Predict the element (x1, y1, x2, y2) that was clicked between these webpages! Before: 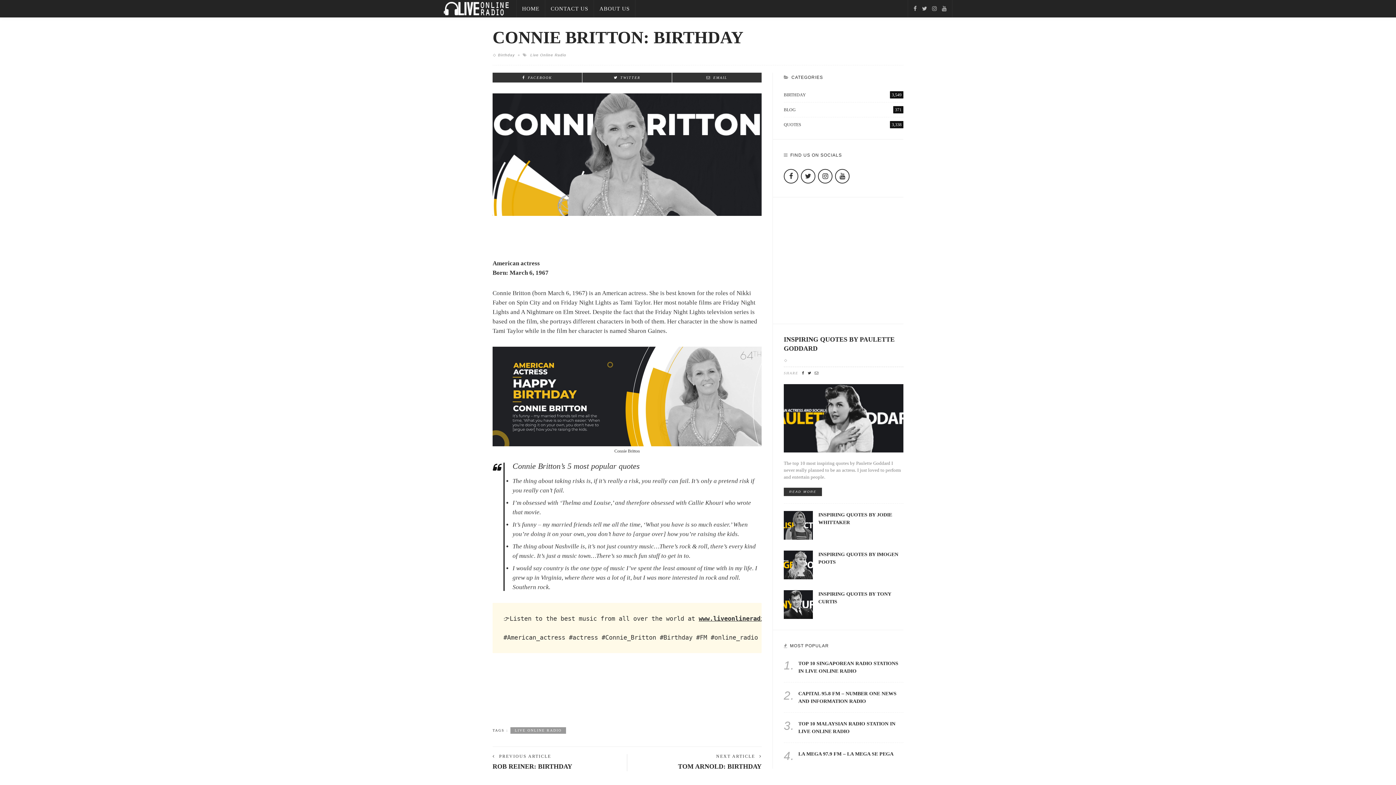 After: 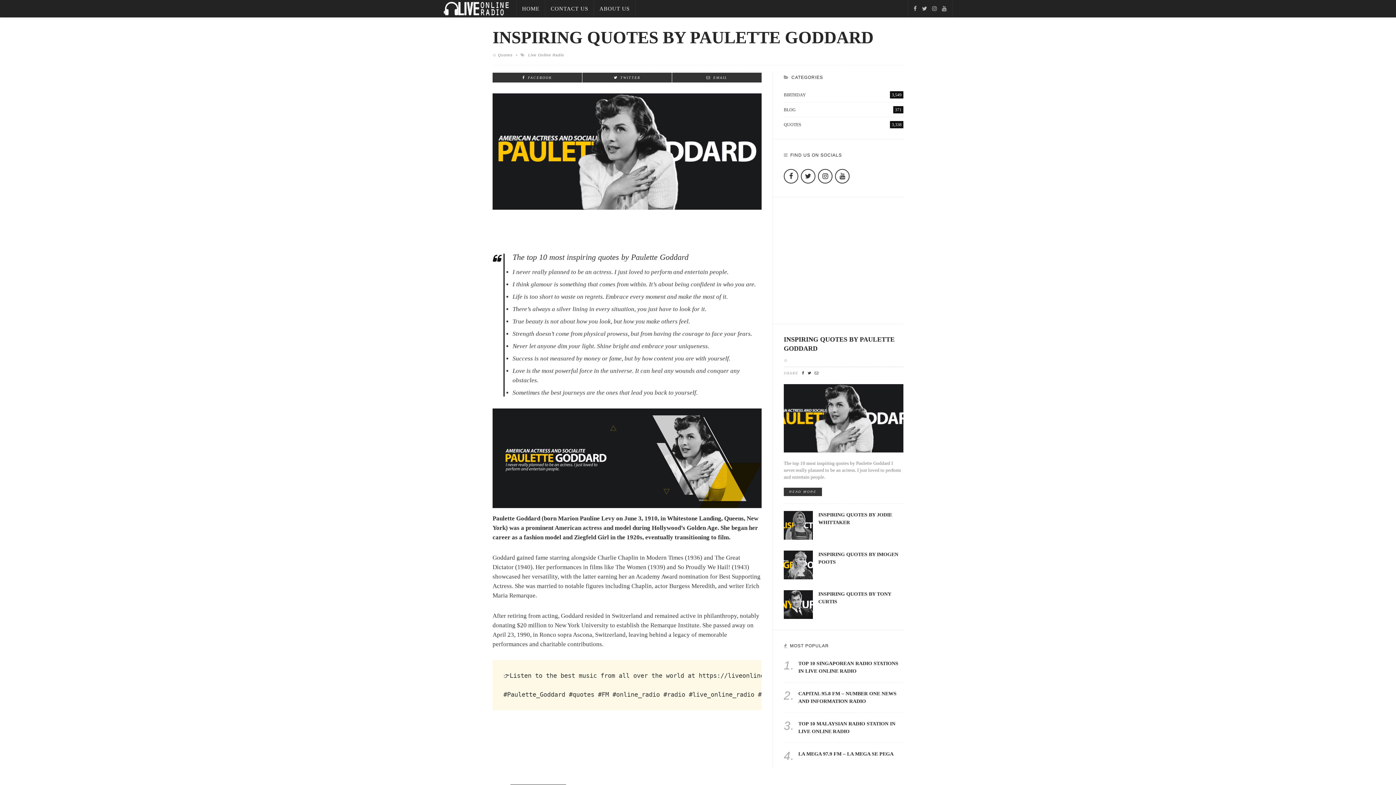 Action: bbox: (784, 488, 822, 496) label: READ MORE